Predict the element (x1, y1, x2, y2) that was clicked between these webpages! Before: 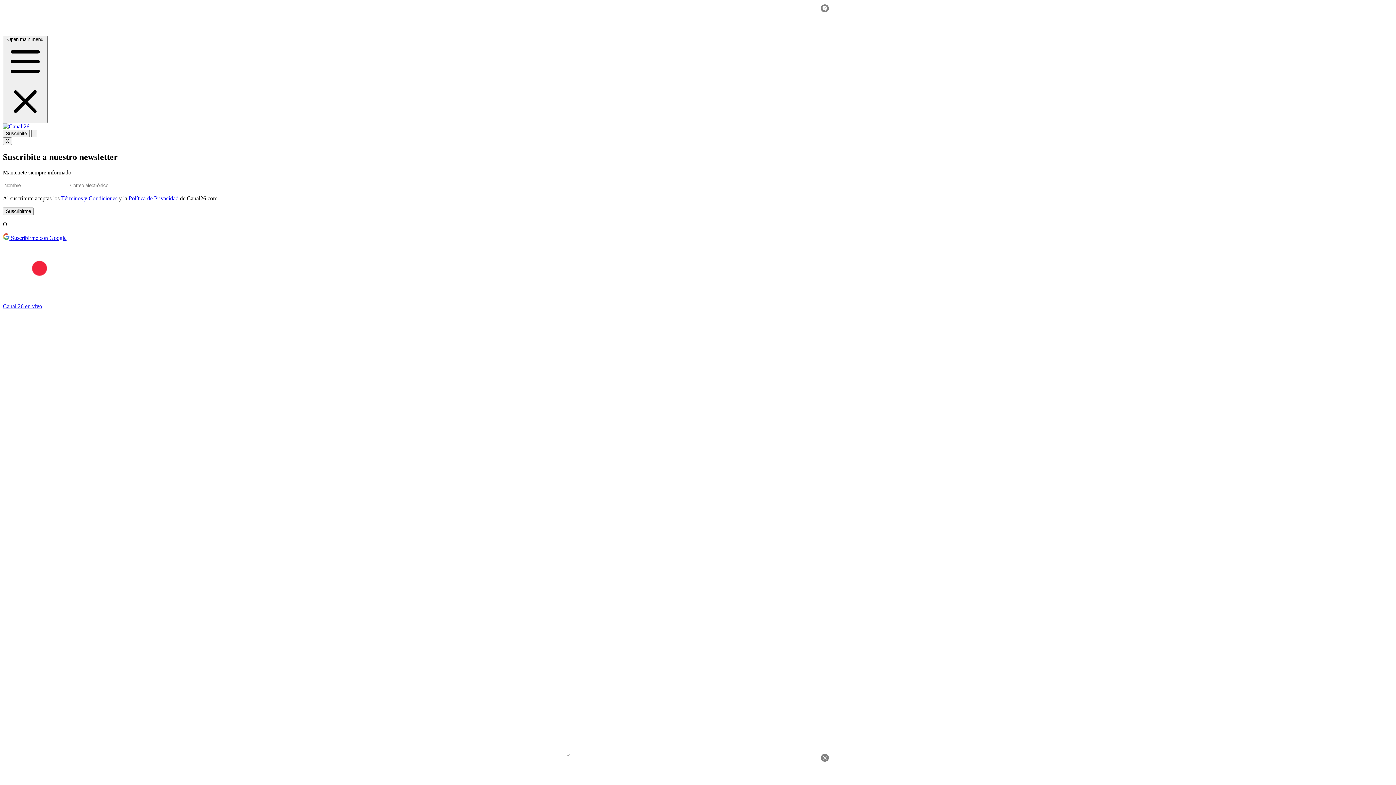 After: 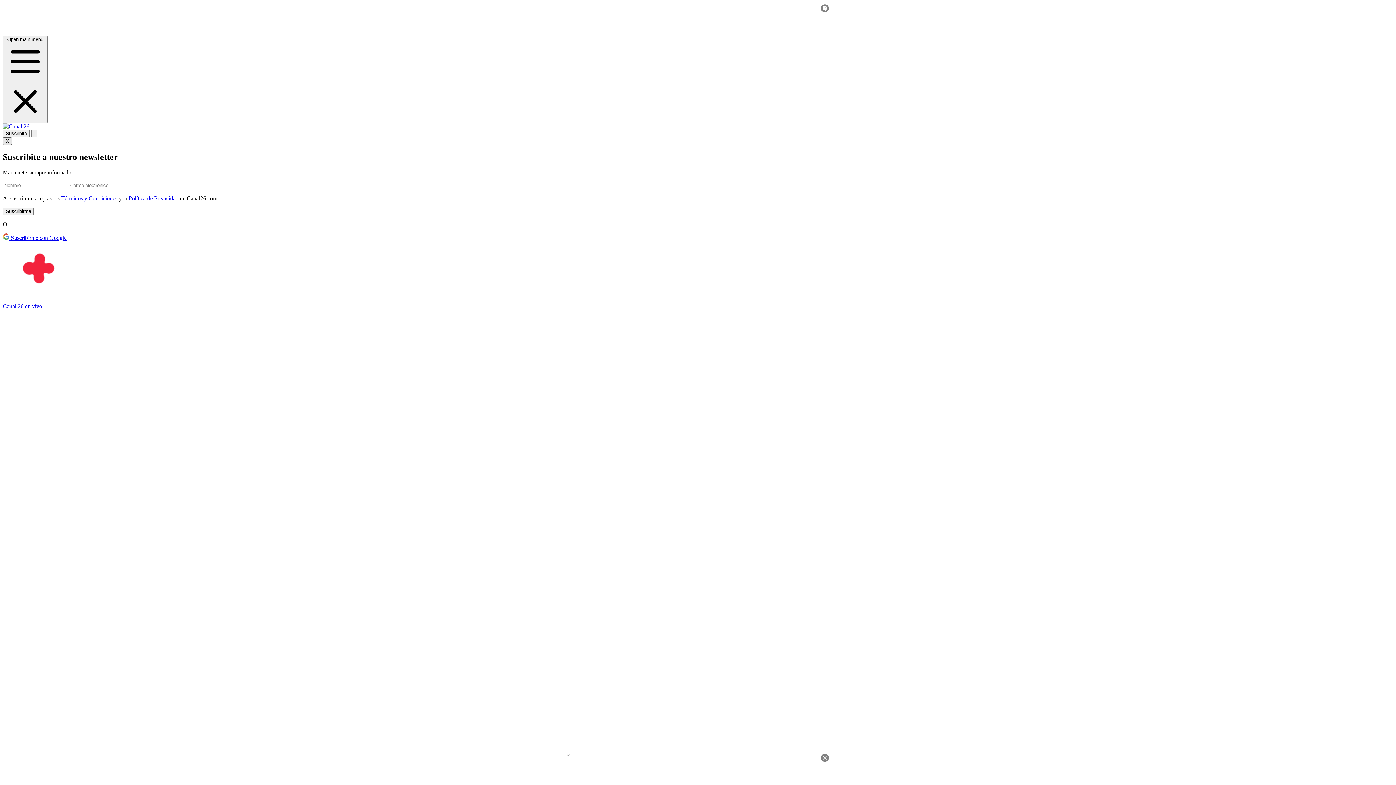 Action: bbox: (2, 104, 12, 112) label: X